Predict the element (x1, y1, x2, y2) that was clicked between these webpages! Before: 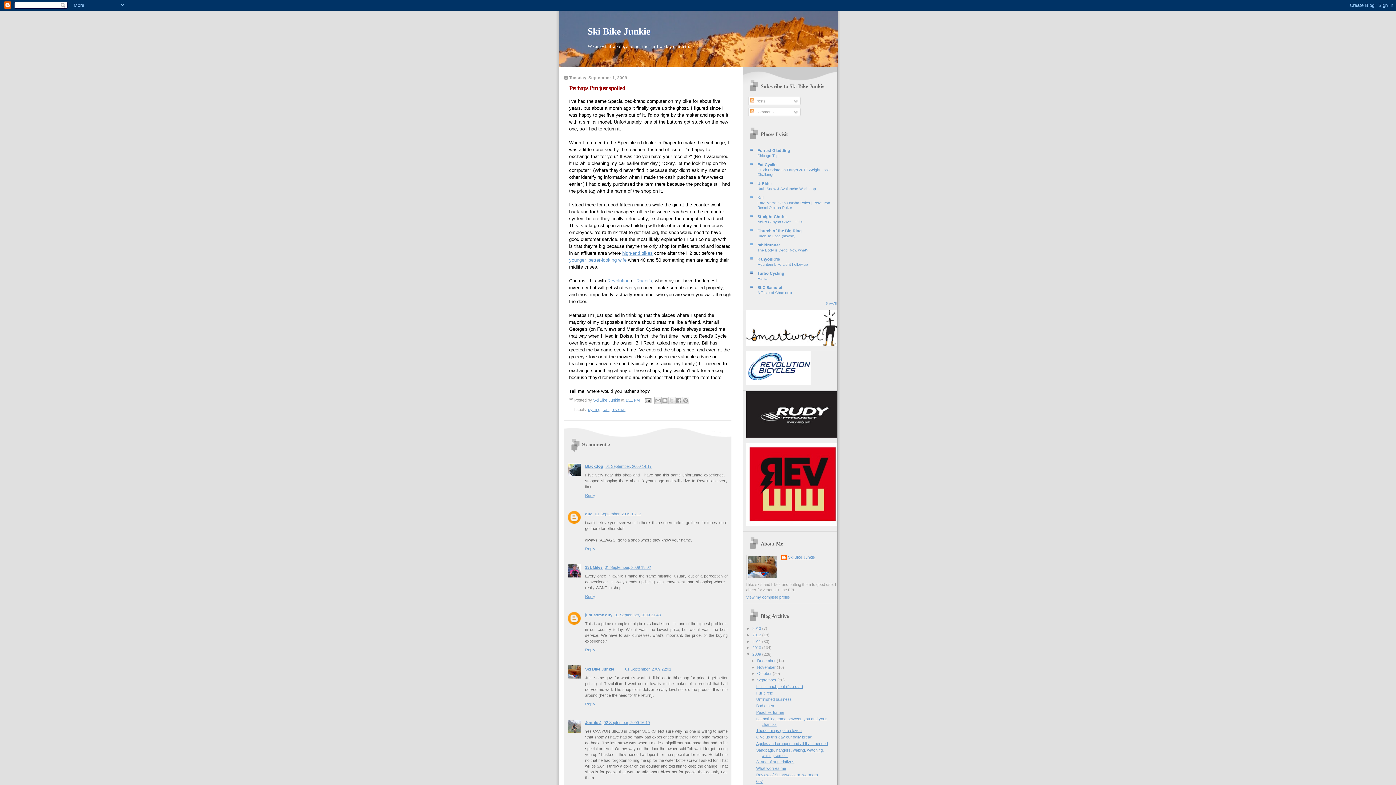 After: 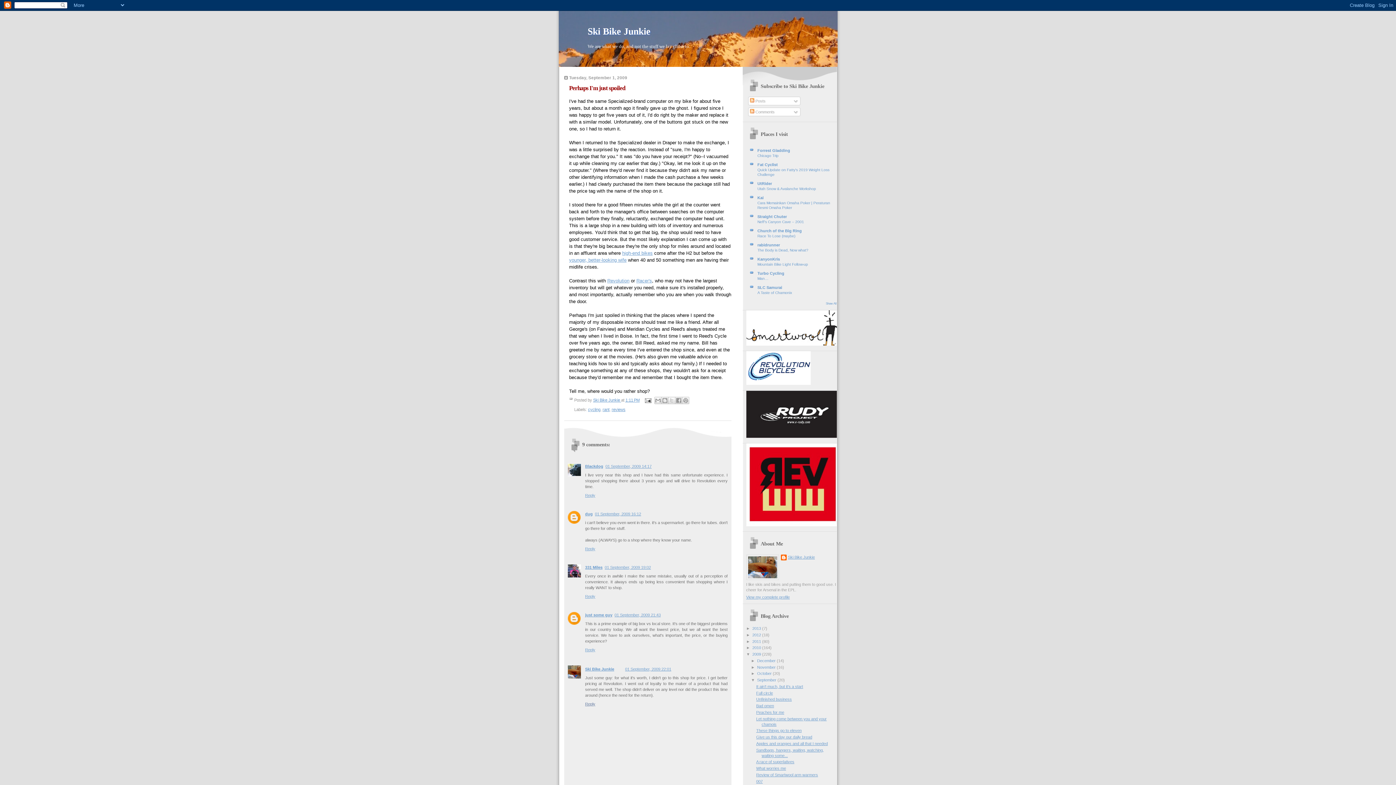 Action: bbox: (585, 700, 597, 706) label: Reply